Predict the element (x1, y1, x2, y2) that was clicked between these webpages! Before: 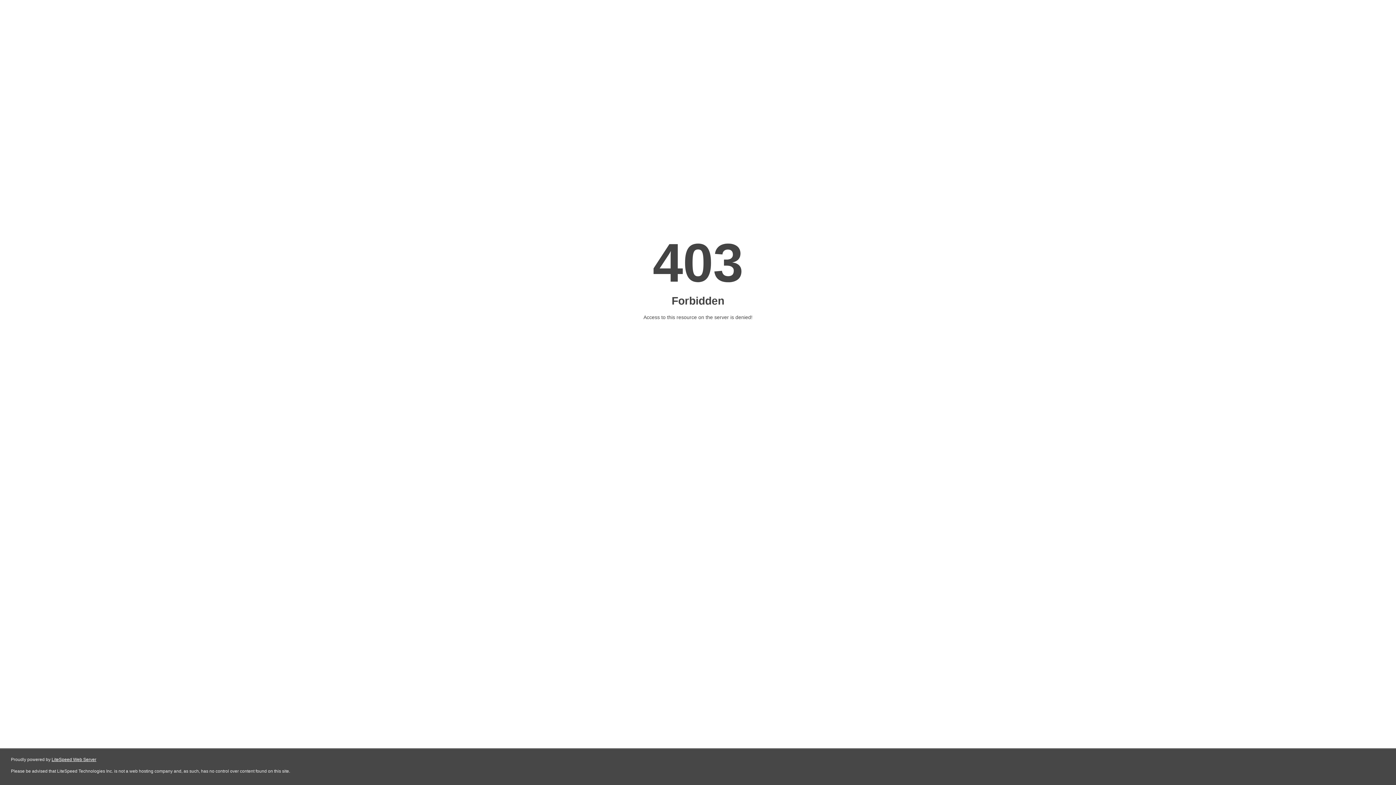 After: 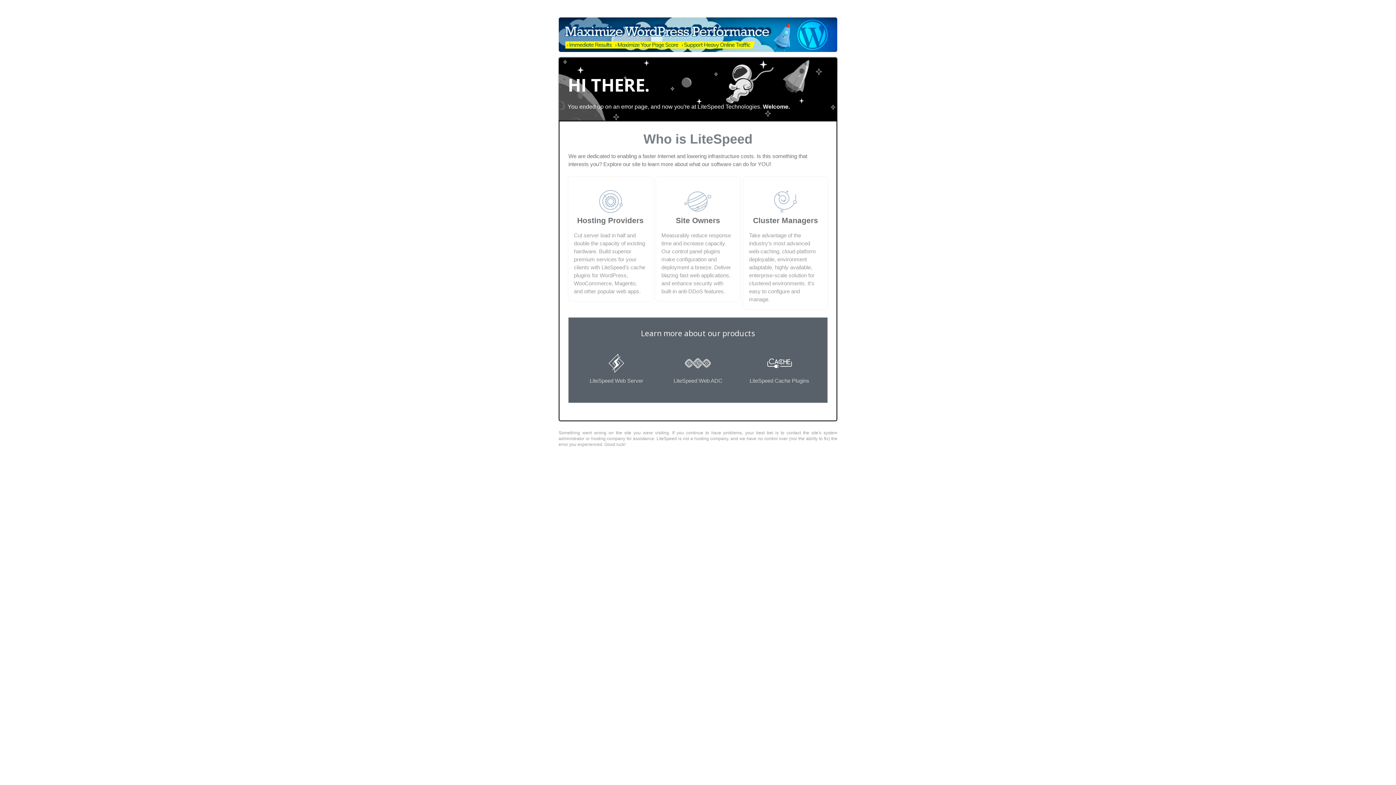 Action: label: LiteSpeed Web Server bbox: (51, 757, 96, 762)